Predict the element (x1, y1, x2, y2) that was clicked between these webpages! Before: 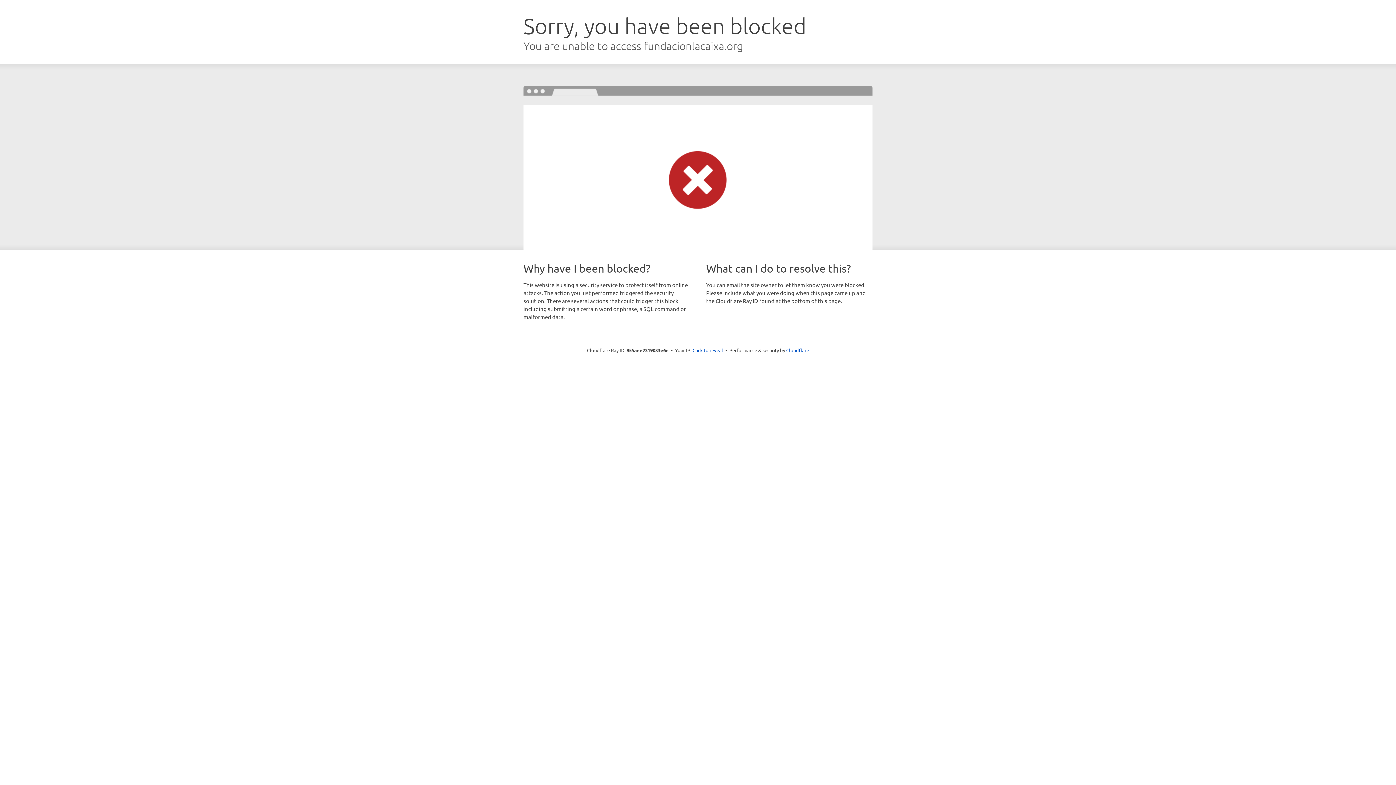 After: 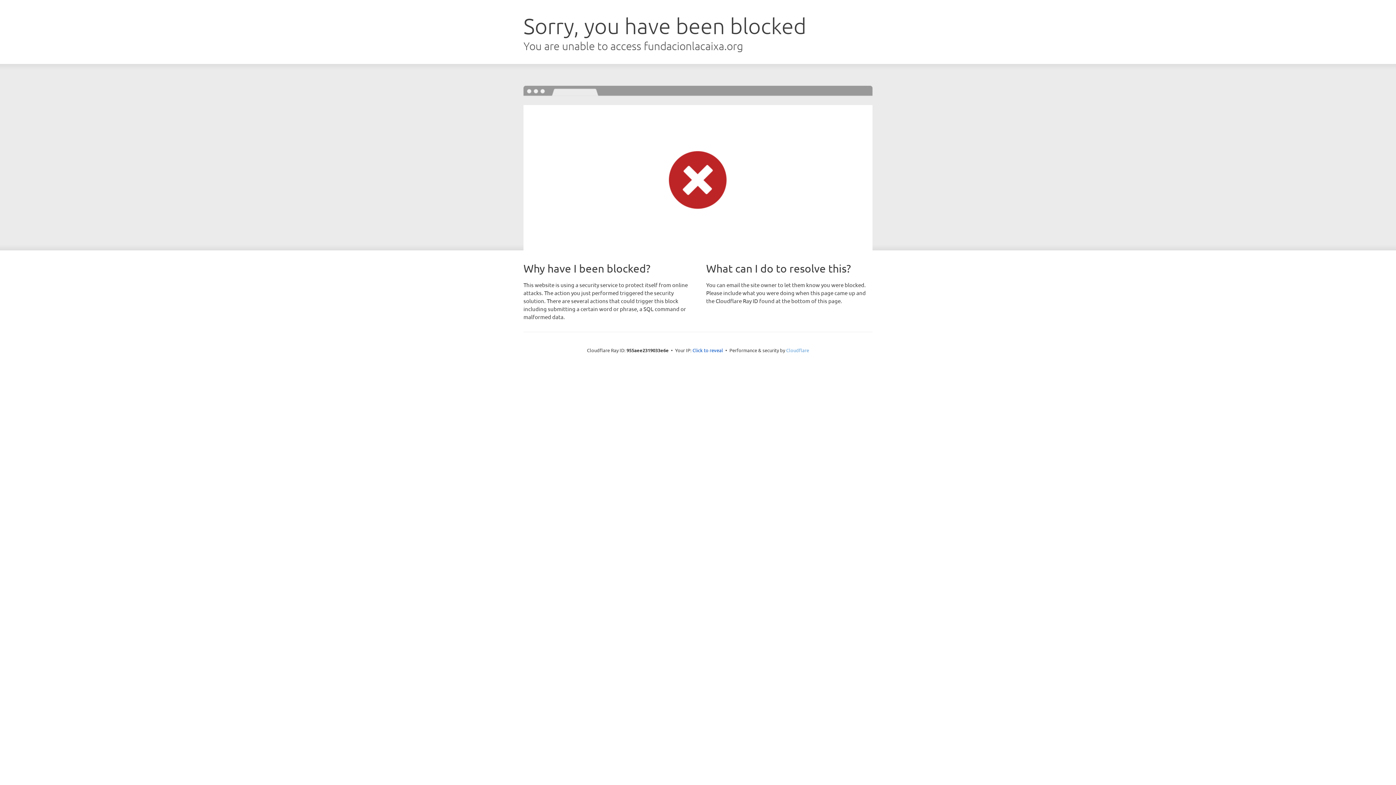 Action: label: Cloudflare bbox: (786, 347, 809, 353)